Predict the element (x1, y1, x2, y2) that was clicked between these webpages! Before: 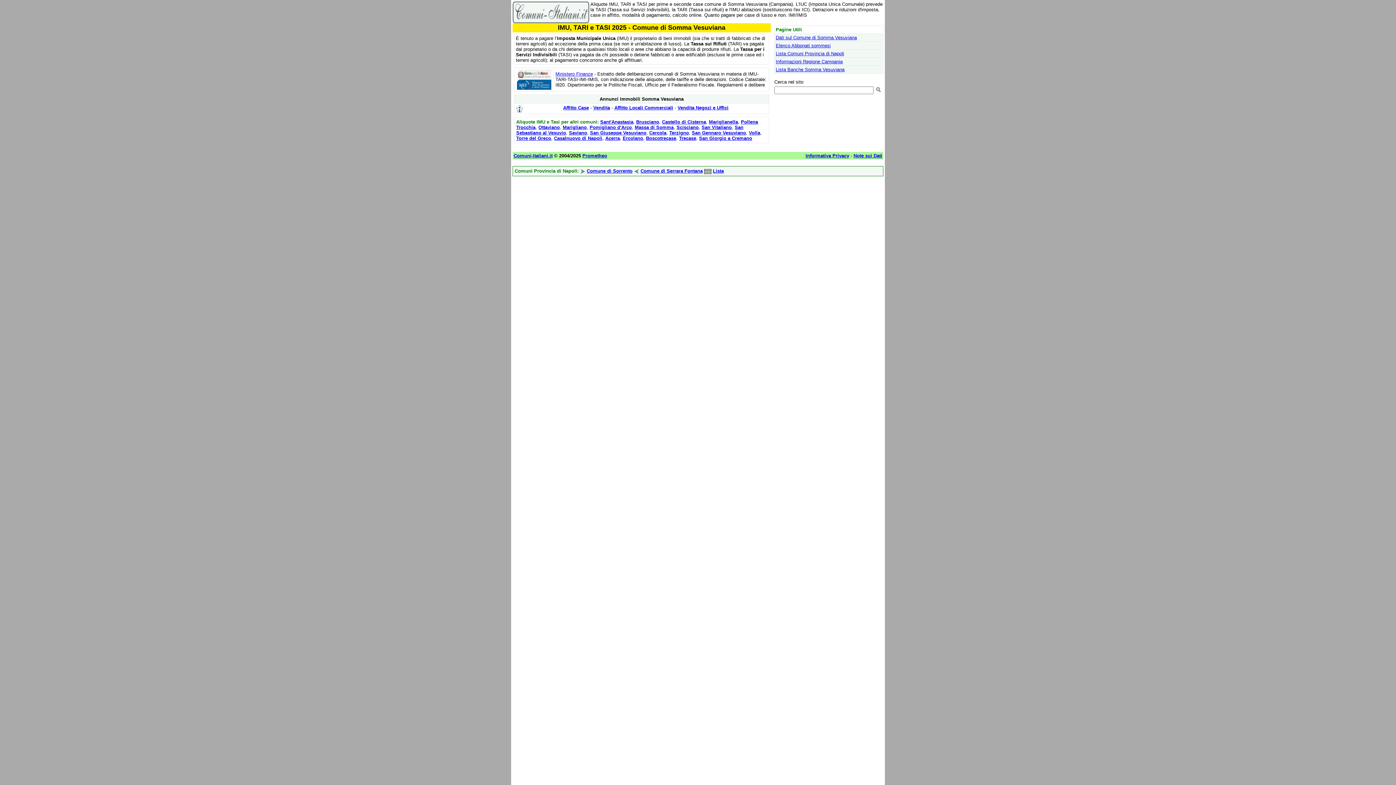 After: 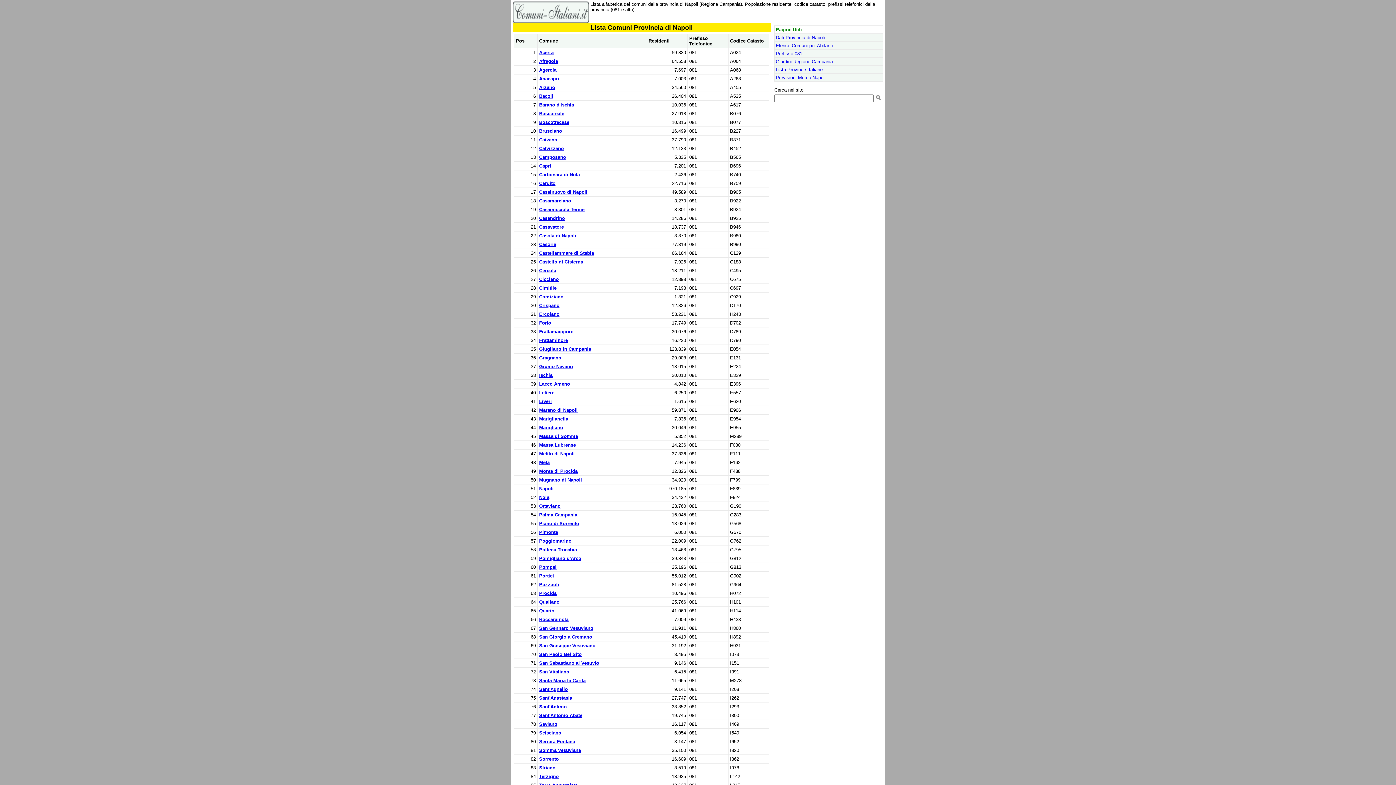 Action: bbox: (713, 168, 724, 173) label: Lista